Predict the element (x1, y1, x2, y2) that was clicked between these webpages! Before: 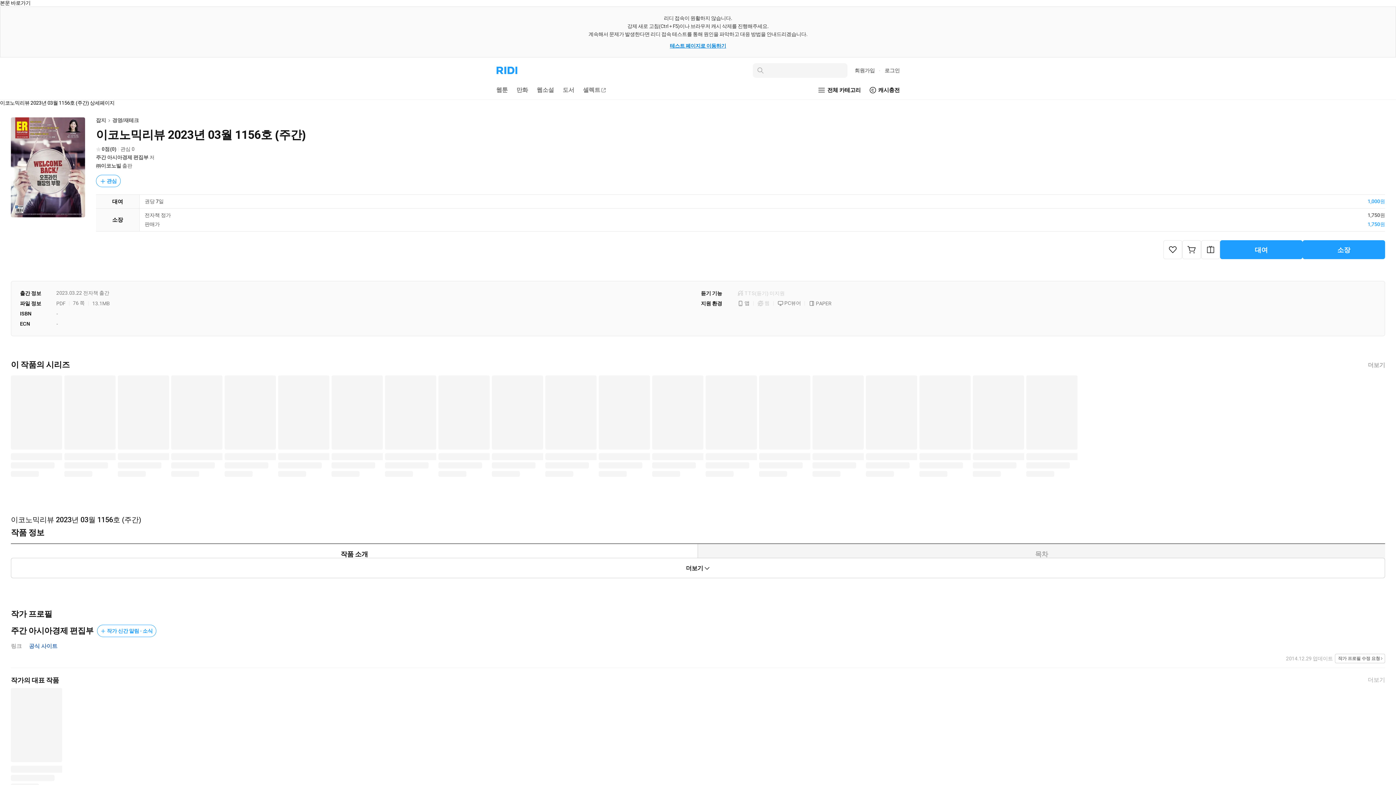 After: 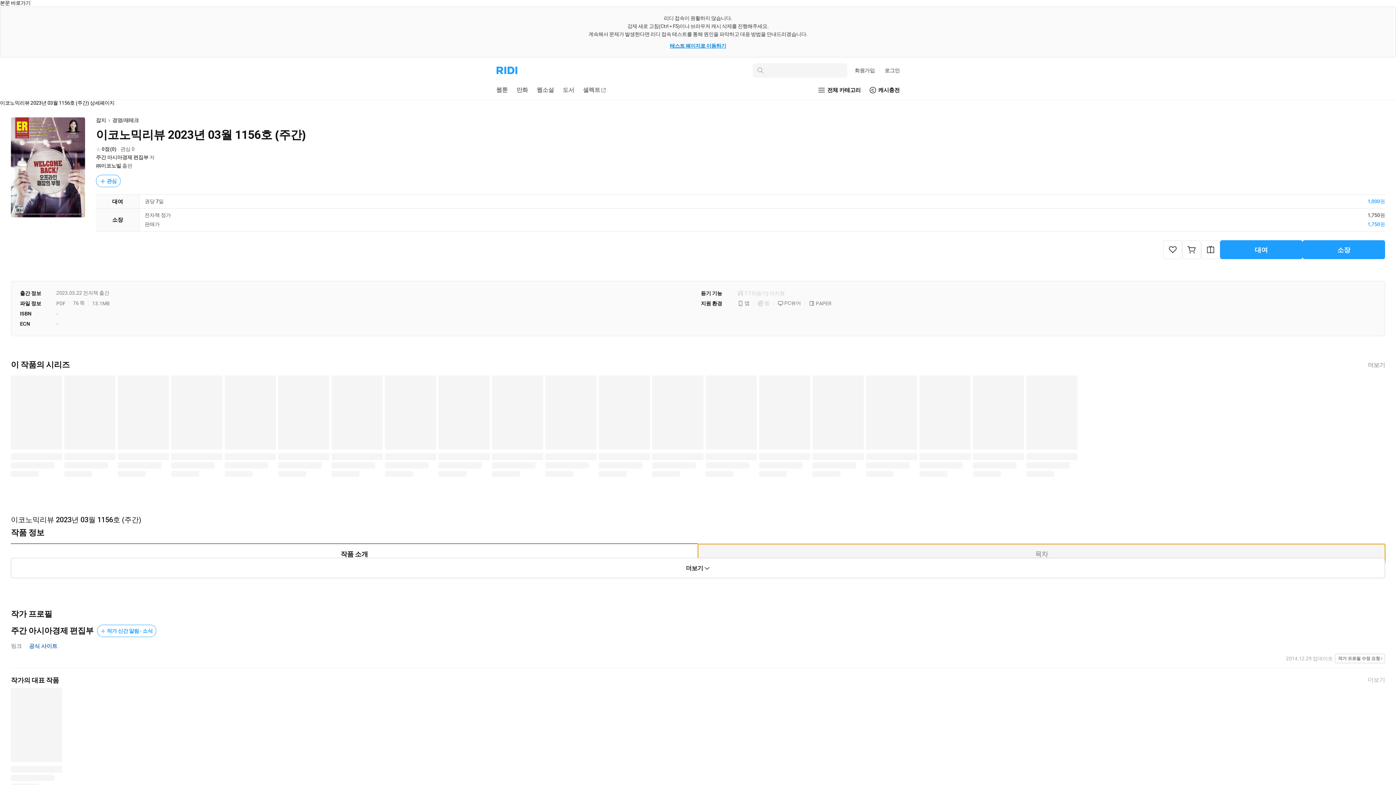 Action: label: 목차 bbox: (698, 544, 1385, 564)